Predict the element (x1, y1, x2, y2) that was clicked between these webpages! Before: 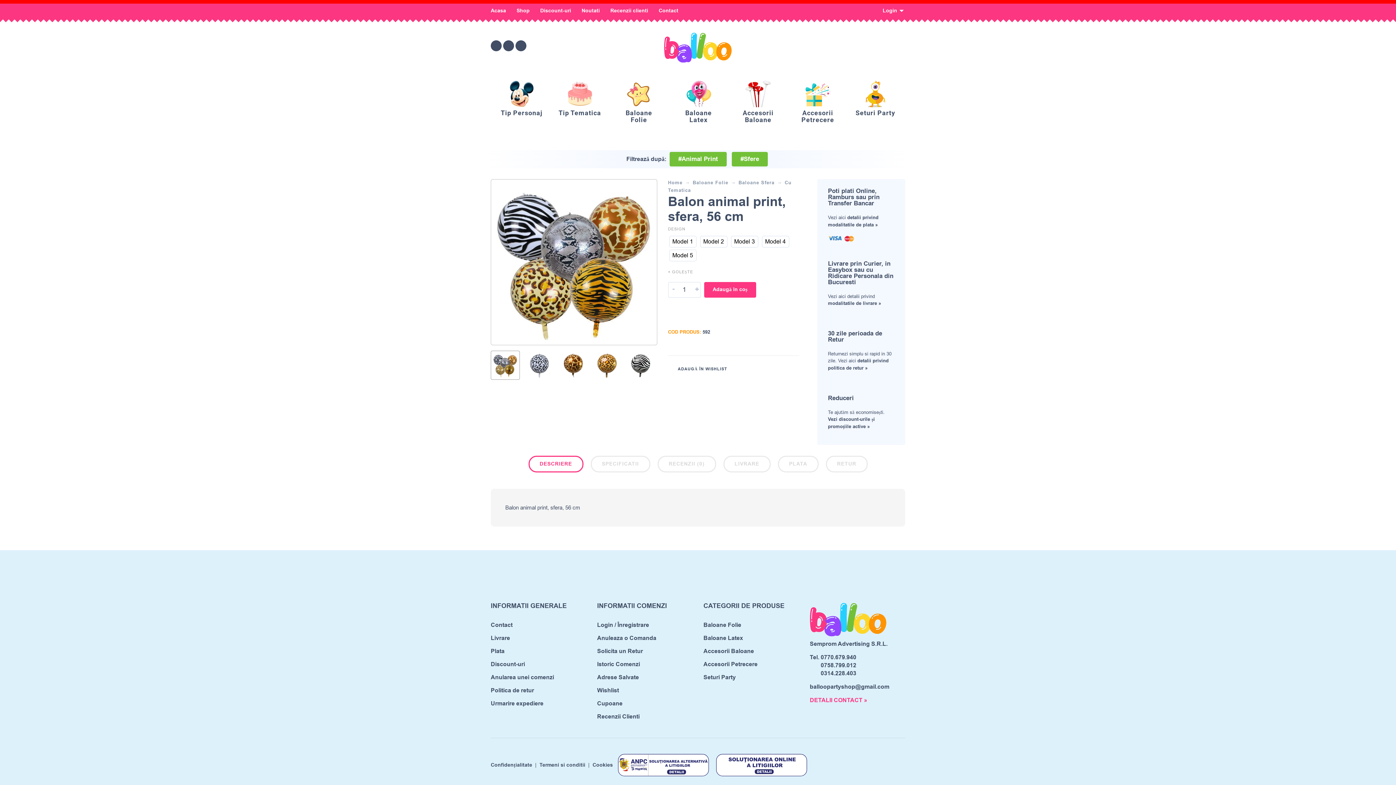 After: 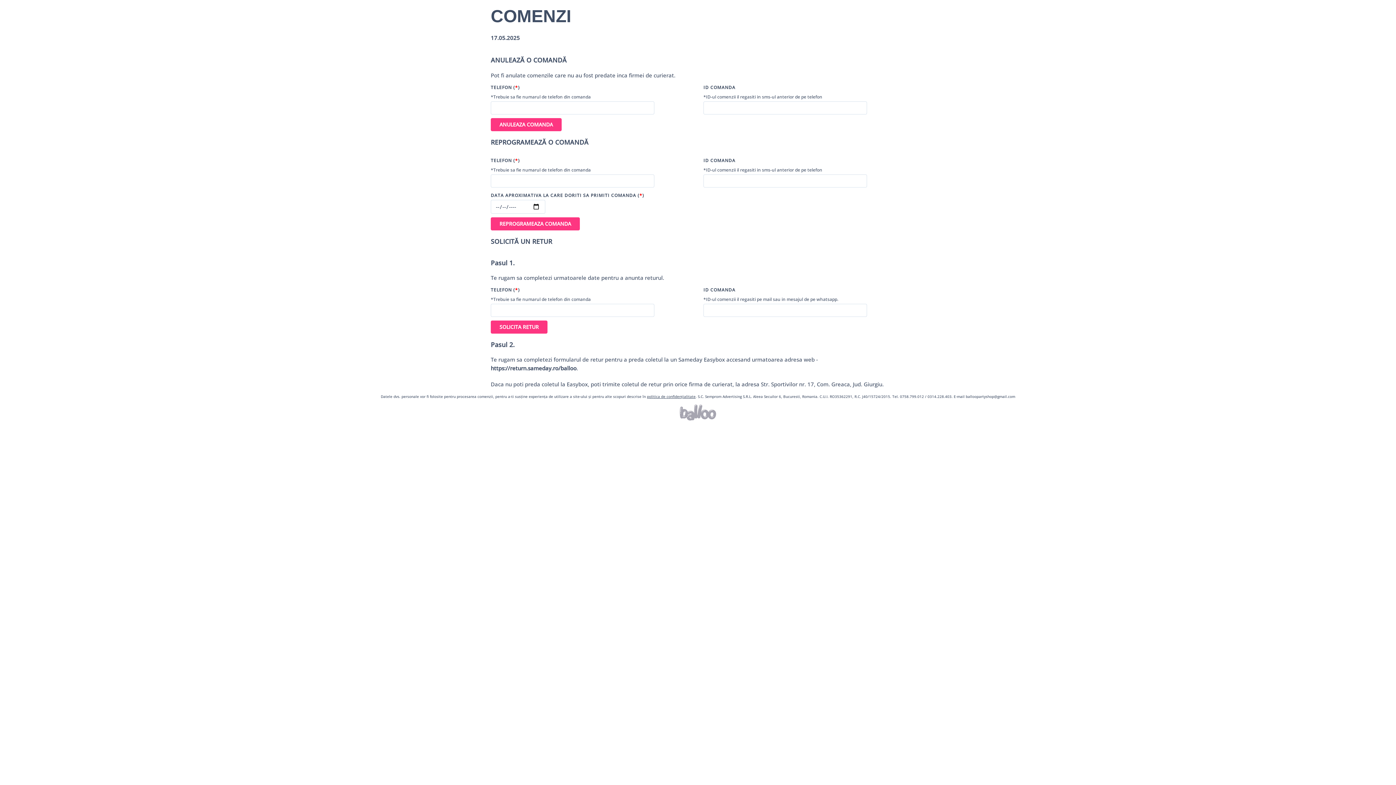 Action: bbox: (597, 634, 656, 642) label: Anuleaza o Comanda